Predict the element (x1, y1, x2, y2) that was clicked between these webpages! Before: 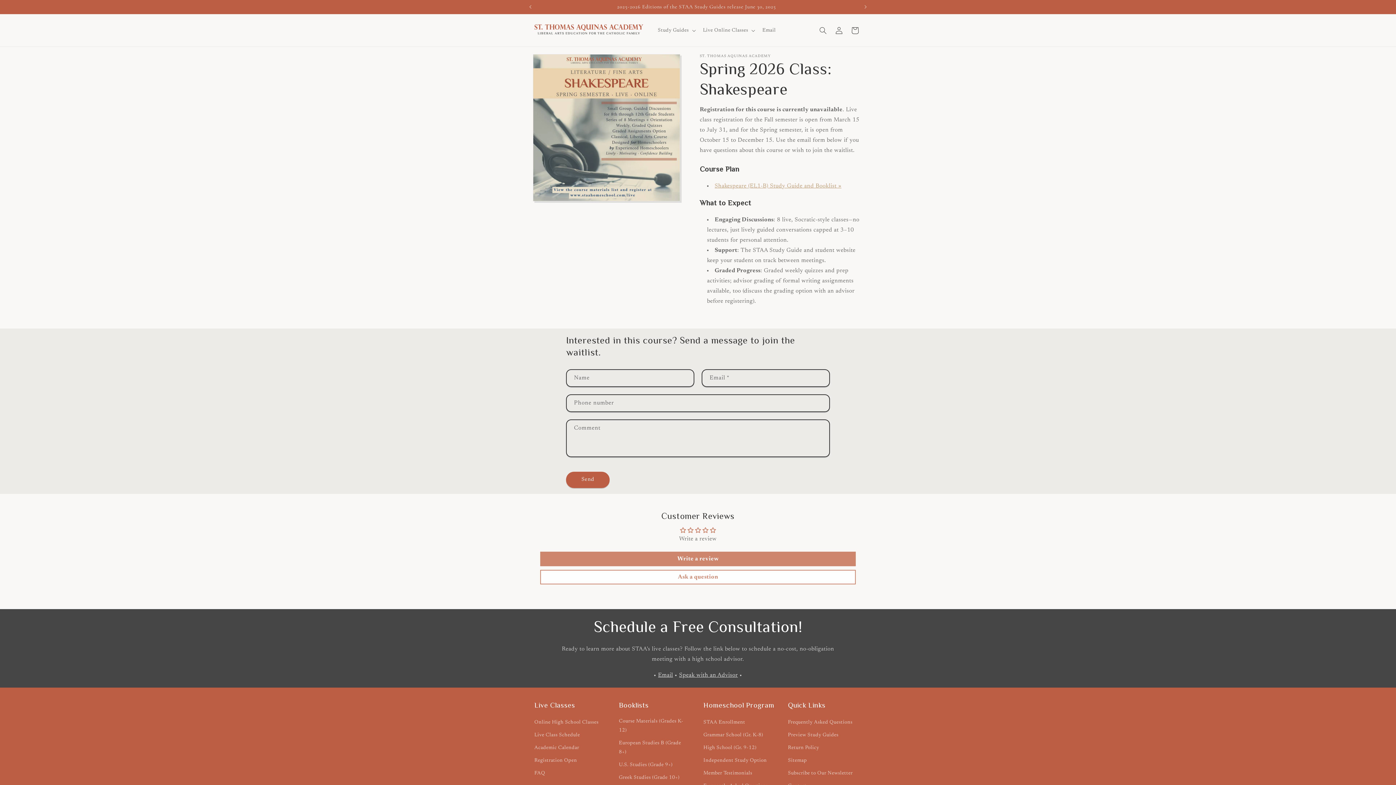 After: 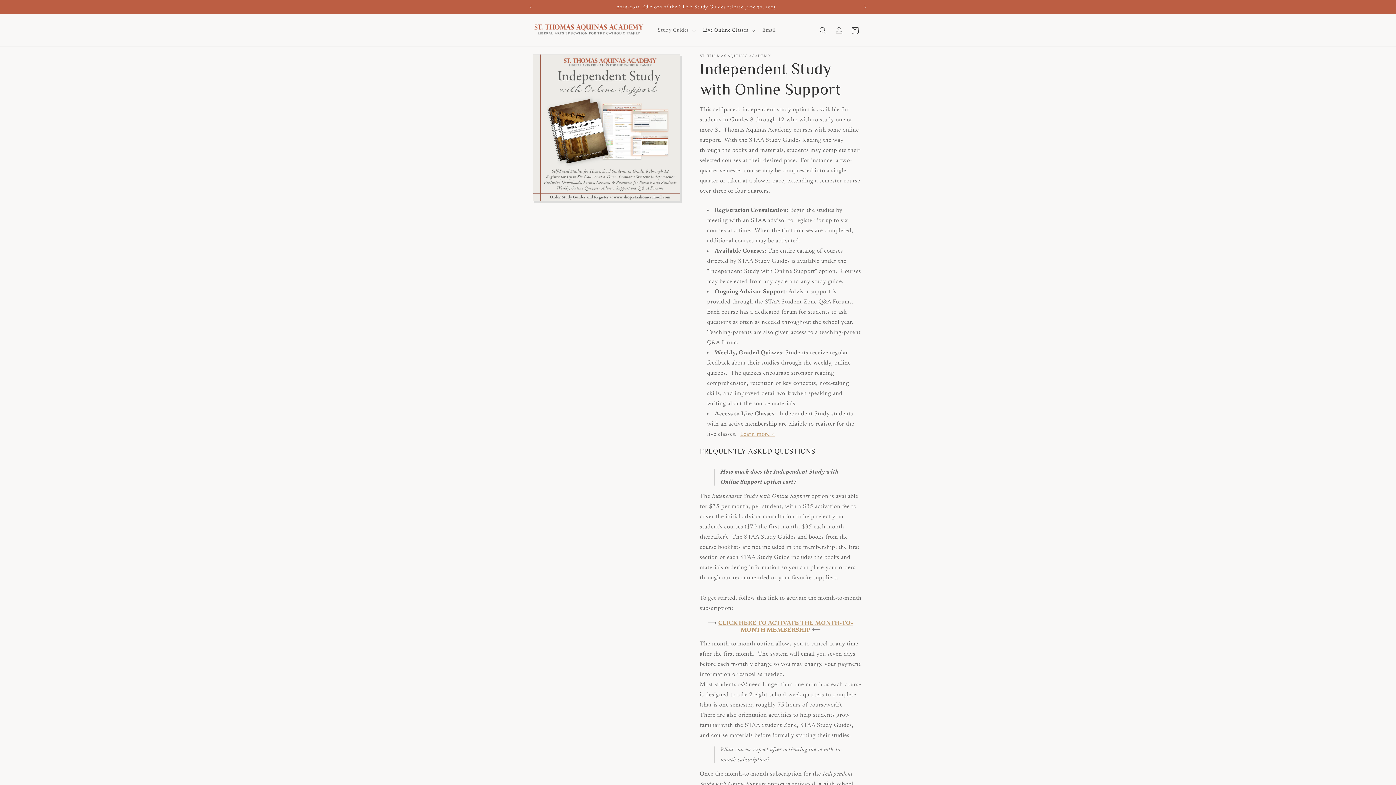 Action: bbox: (703, 754, 767, 767) label: Independent Study Option